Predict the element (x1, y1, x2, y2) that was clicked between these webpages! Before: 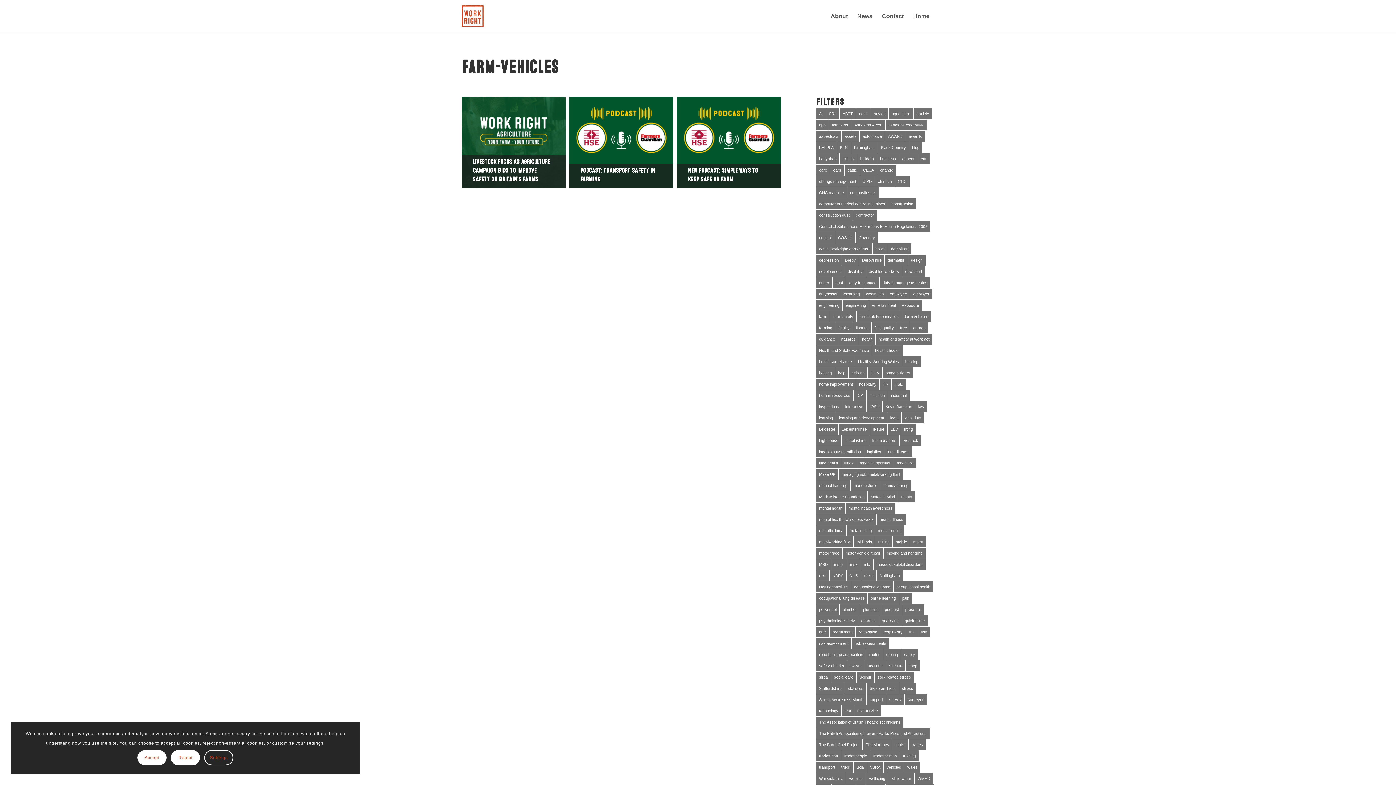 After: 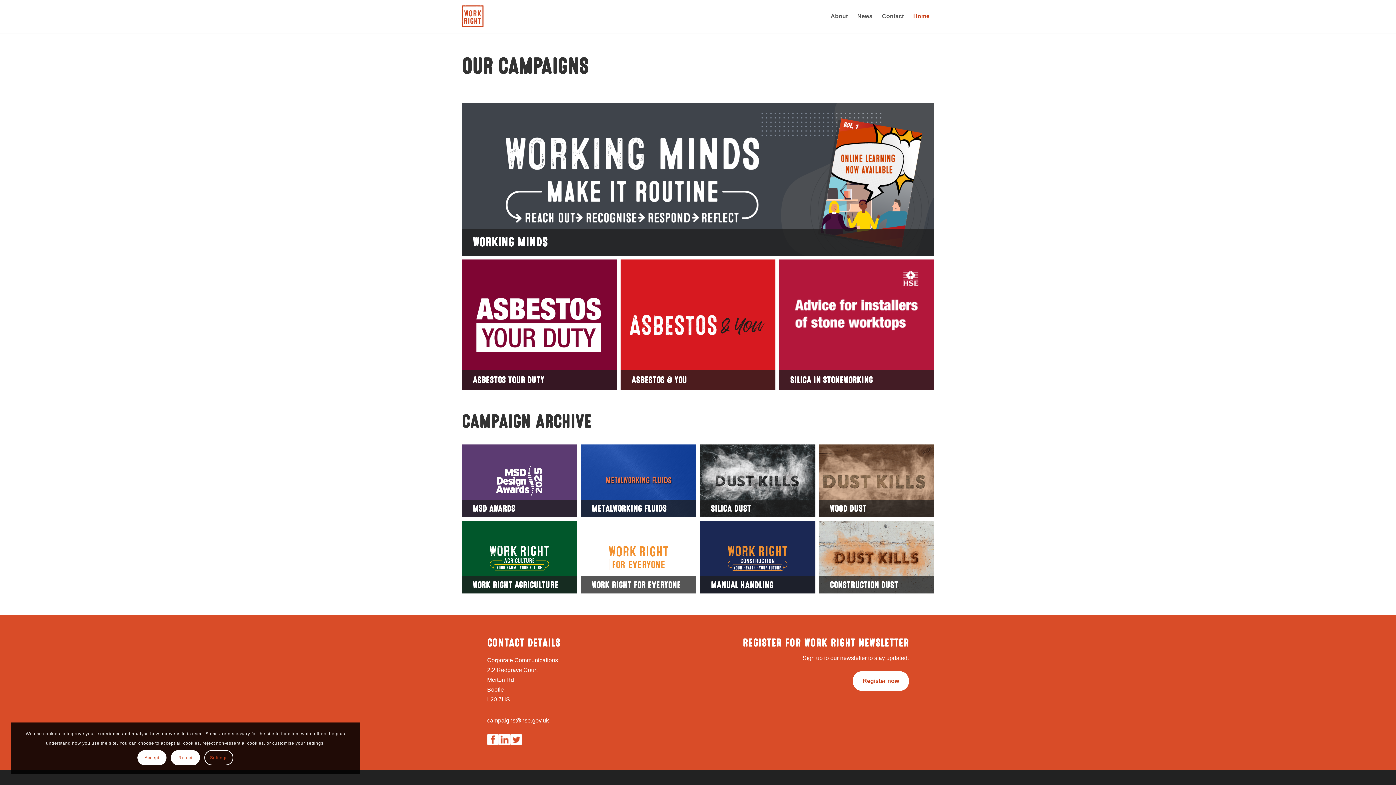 Action: label: Home bbox: (908, 0, 934, 32)